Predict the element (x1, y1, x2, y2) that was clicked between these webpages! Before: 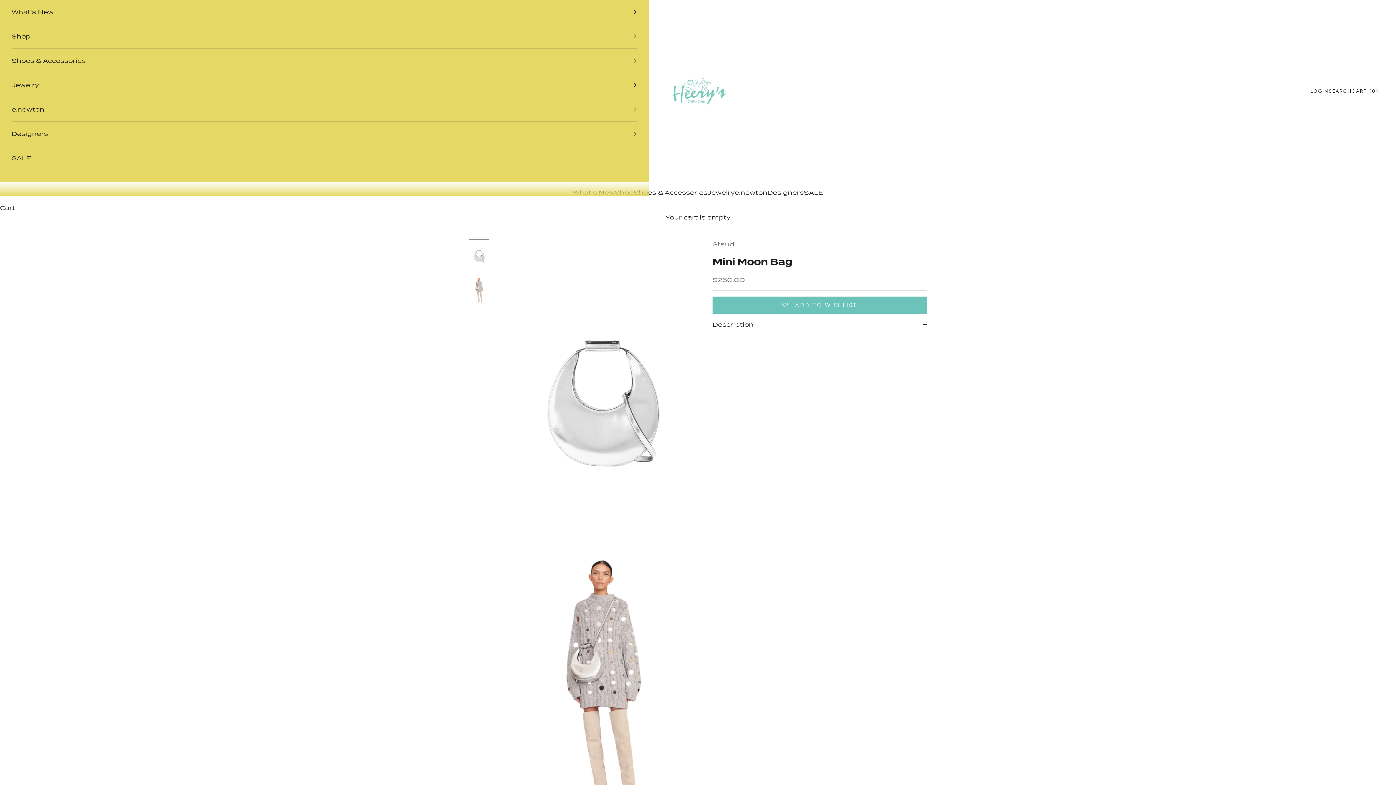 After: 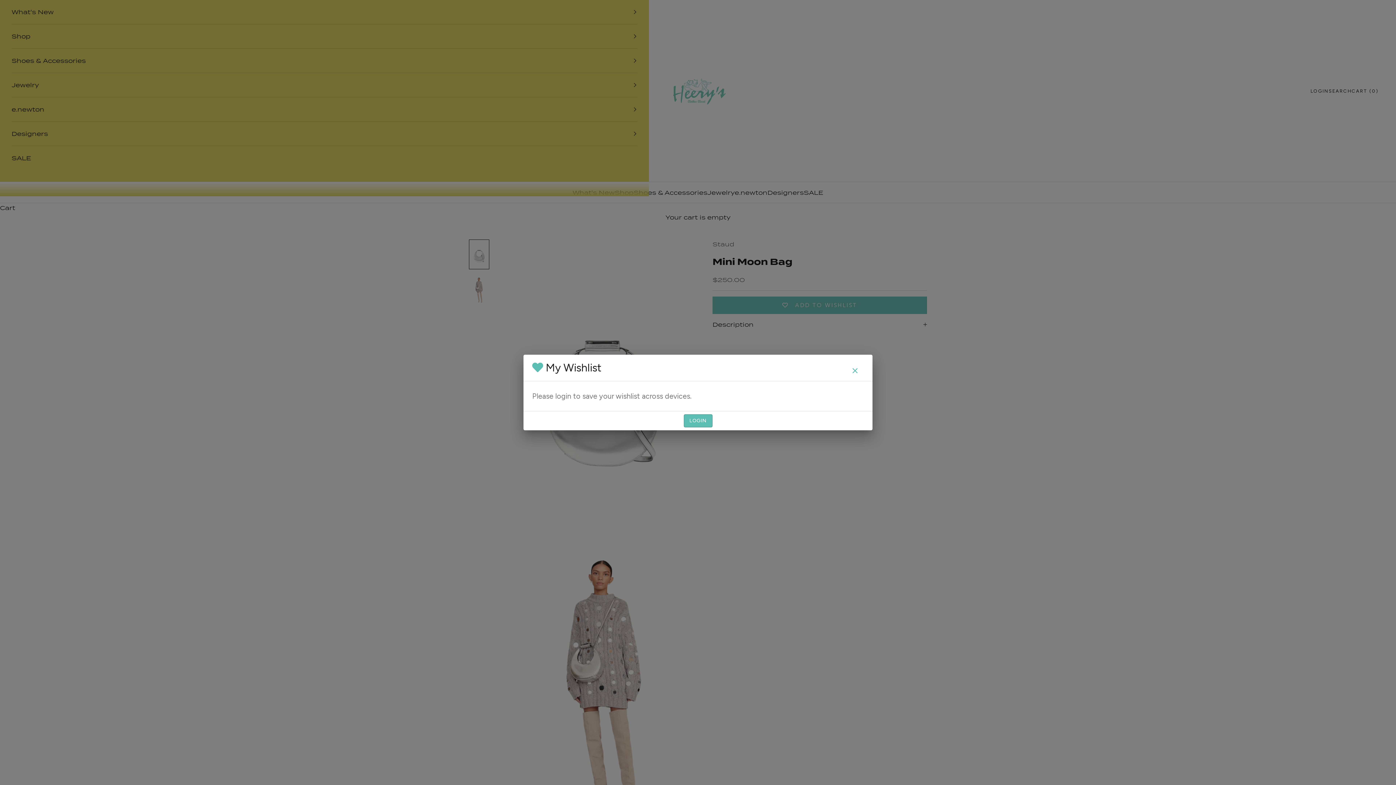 Action: label: Add to wishlist bbox: (712, 296, 927, 314)